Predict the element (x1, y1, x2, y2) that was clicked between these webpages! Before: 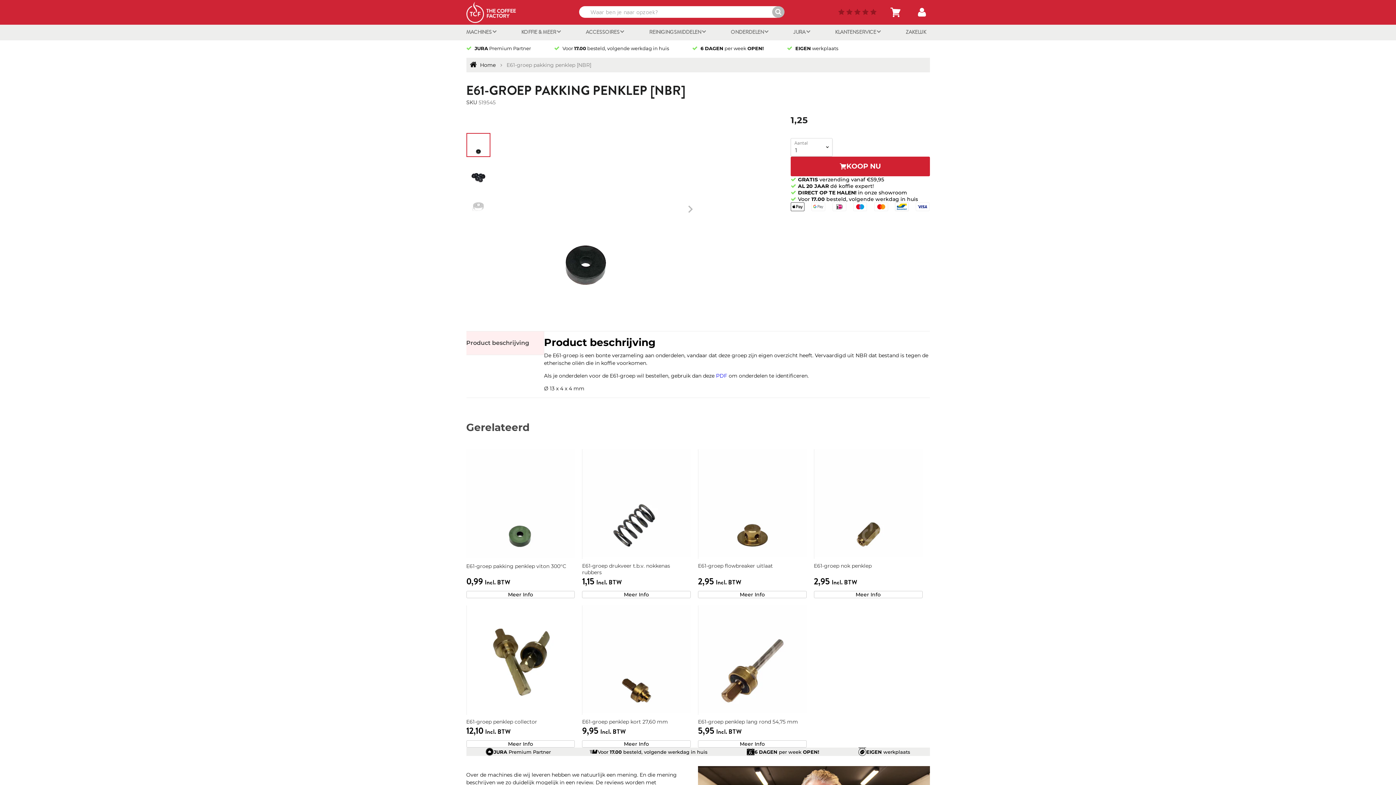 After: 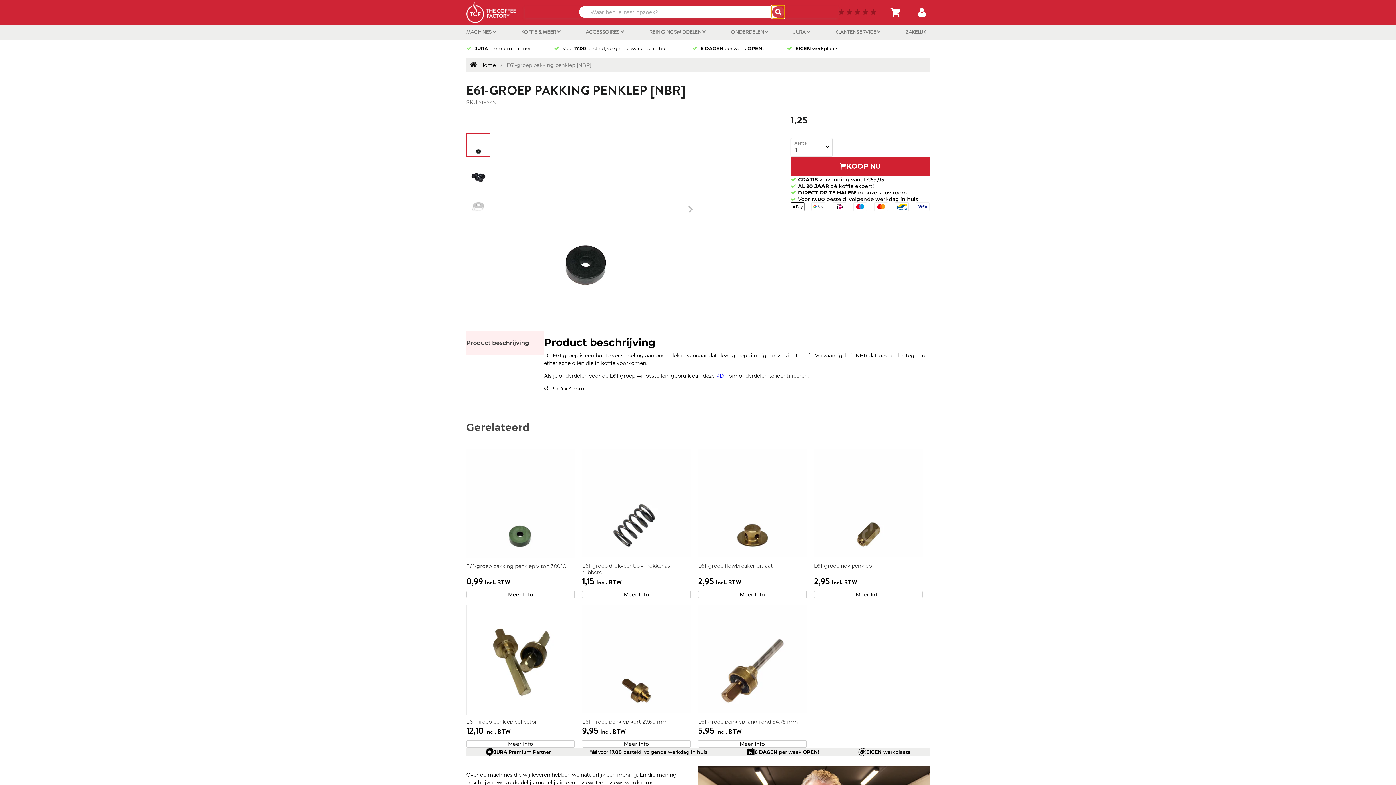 Action: bbox: (772, 6, 784, 17) label: Zoeken